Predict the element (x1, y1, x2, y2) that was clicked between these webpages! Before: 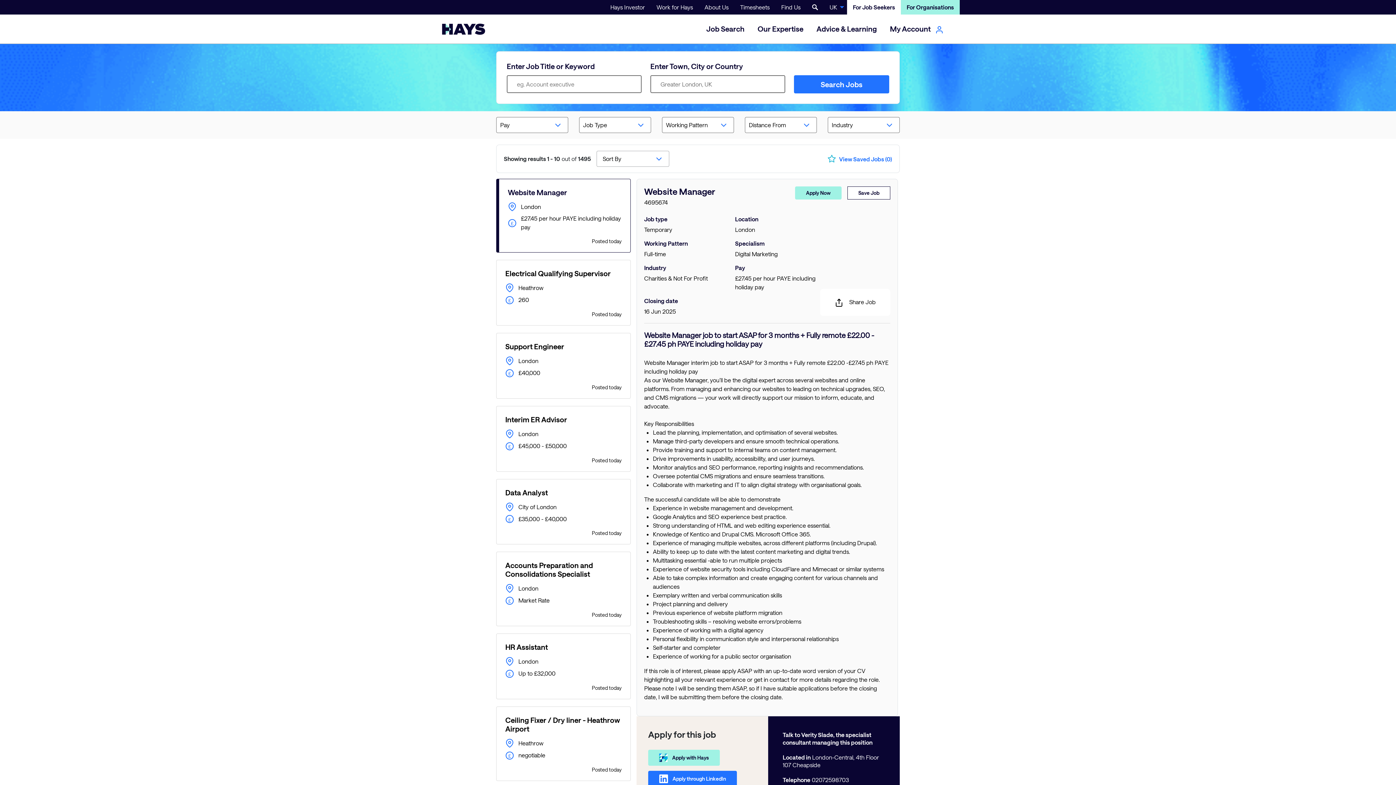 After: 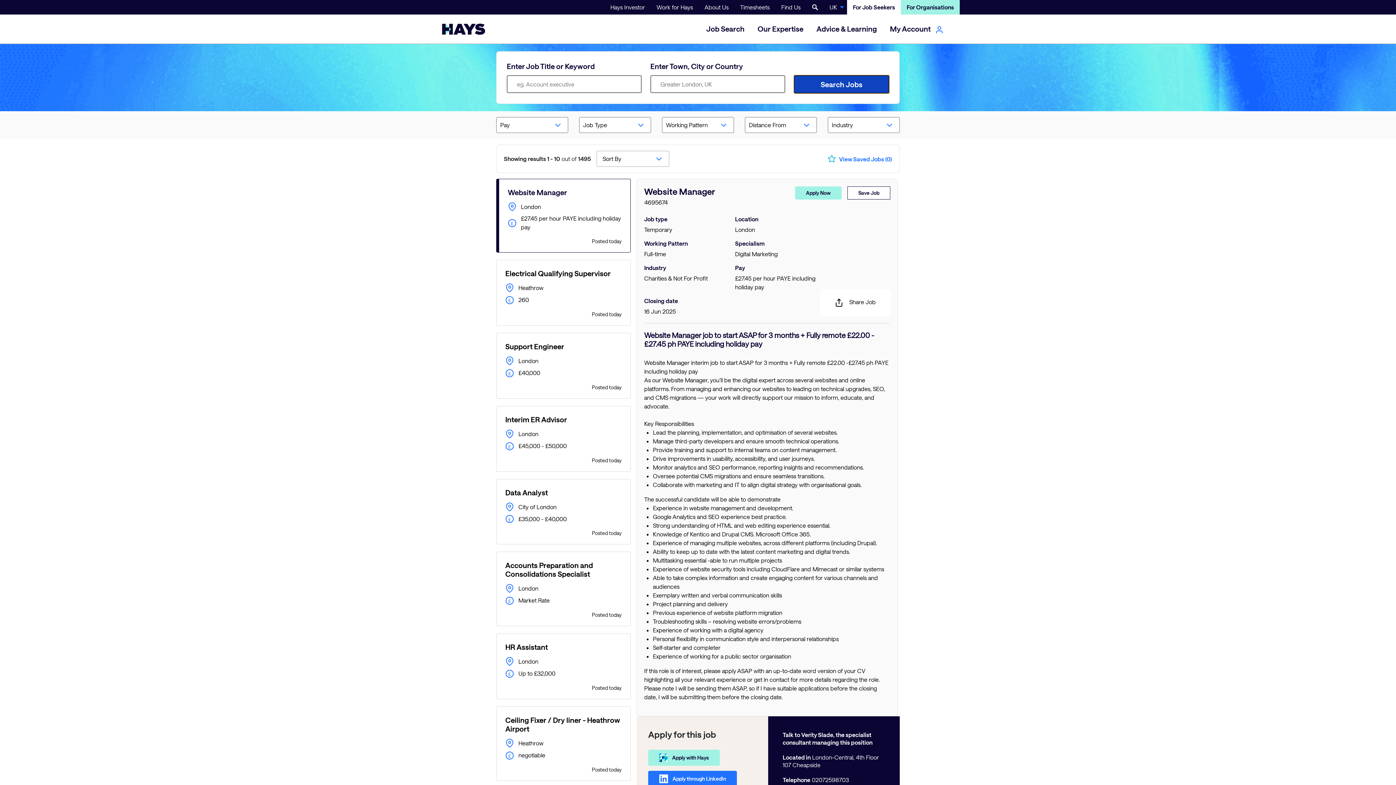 Action: label: Search Jobs bbox: (794, 75, 889, 93)